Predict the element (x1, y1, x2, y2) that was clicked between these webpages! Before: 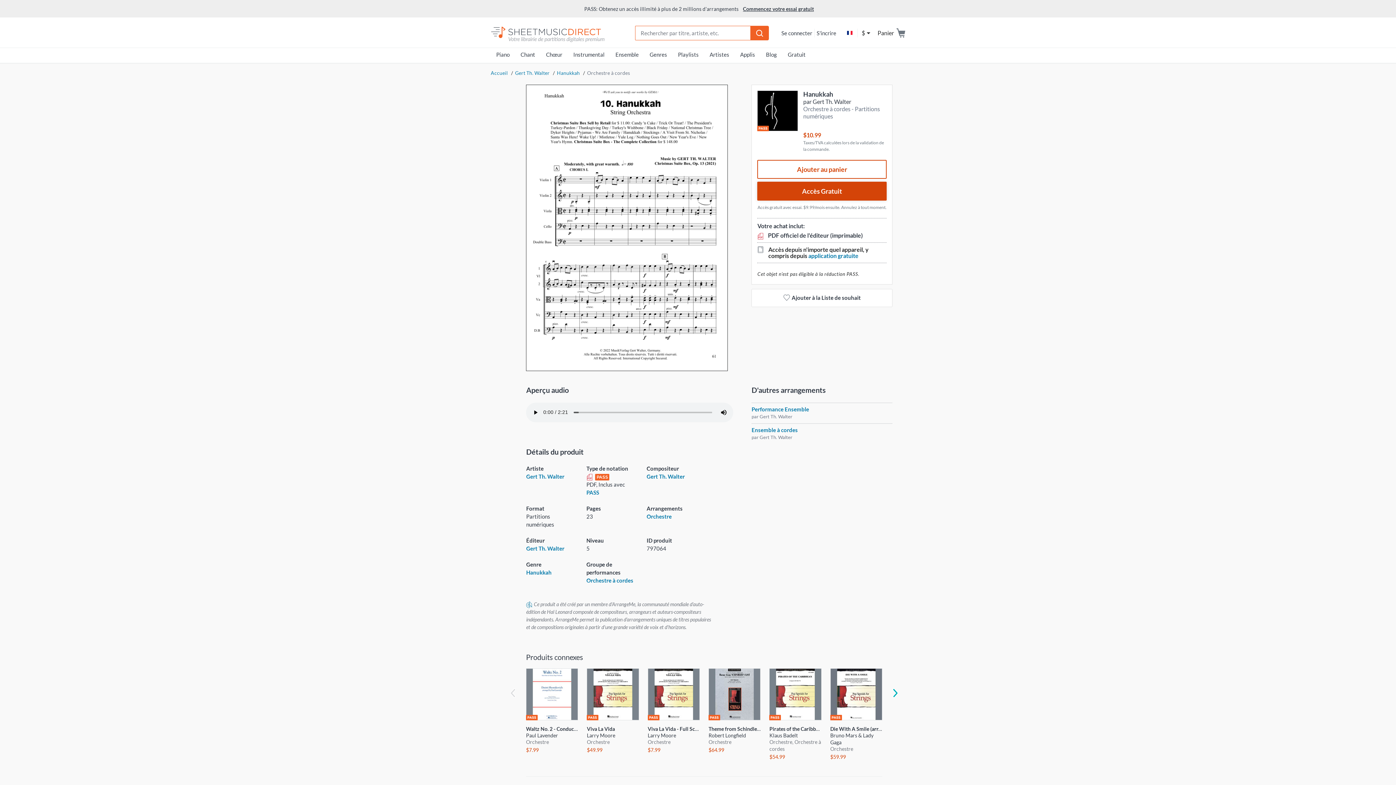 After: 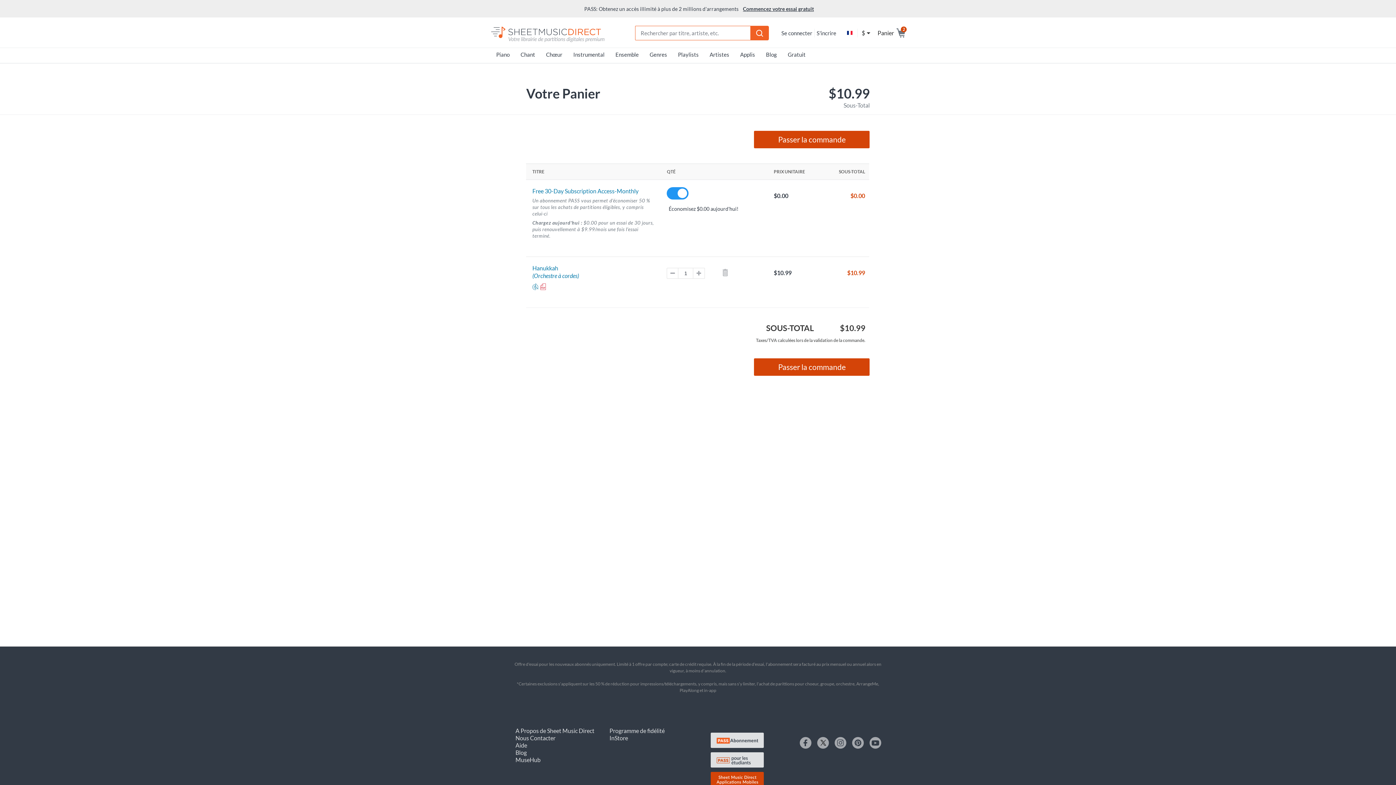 Action: label: Ajouter au panier bbox: (757, 160, 886, 178)